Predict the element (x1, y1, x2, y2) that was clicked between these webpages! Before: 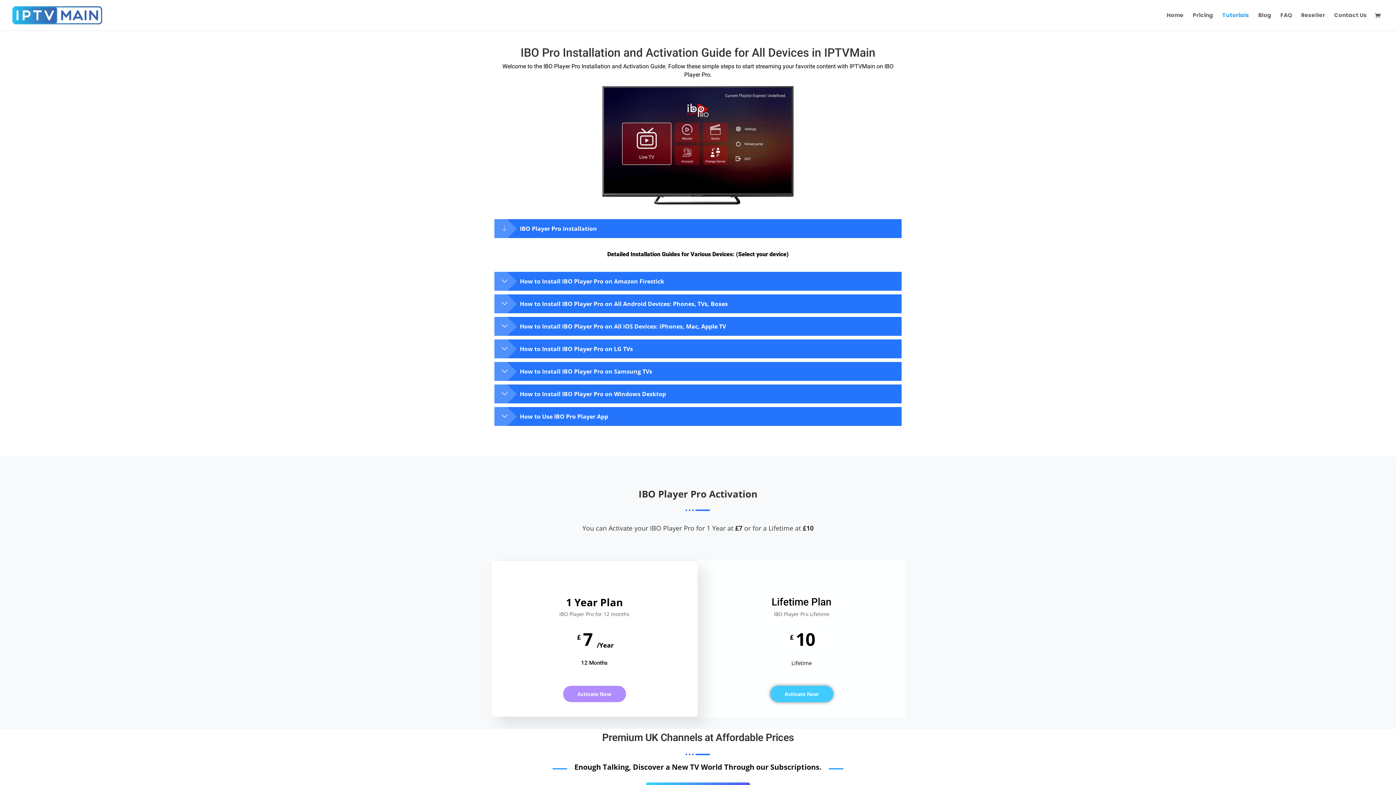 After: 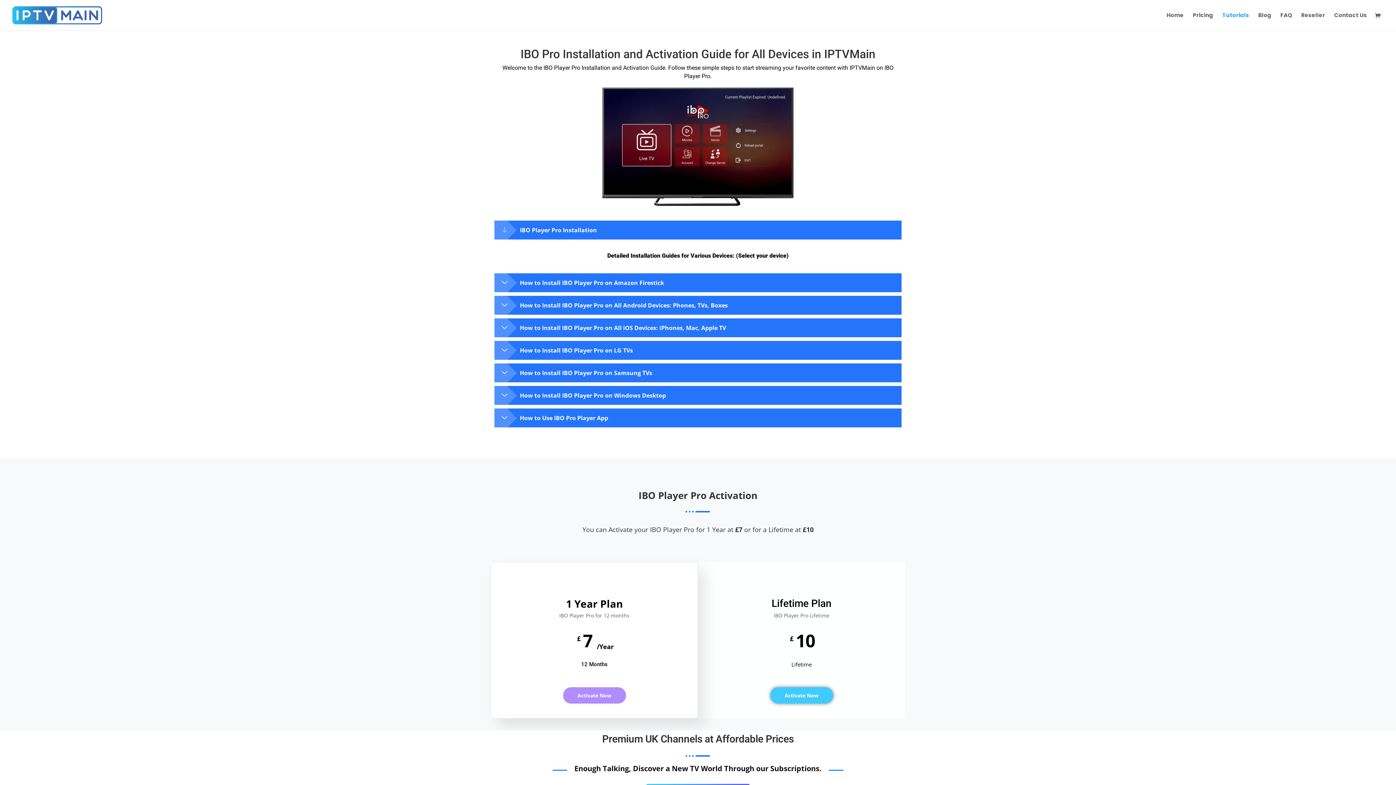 Action: label: How to Install IBO Player Pro on LG TVs bbox: (494, 339, 901, 358)